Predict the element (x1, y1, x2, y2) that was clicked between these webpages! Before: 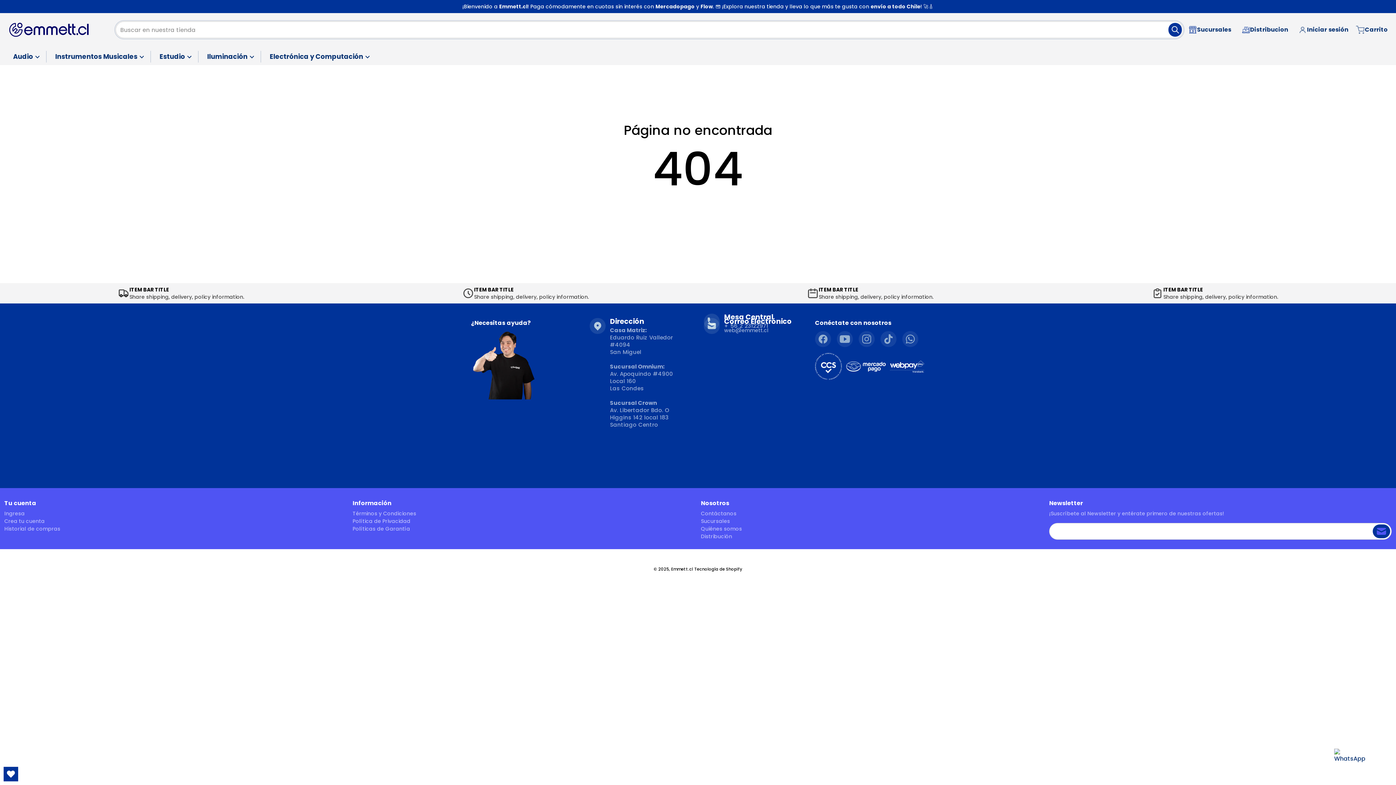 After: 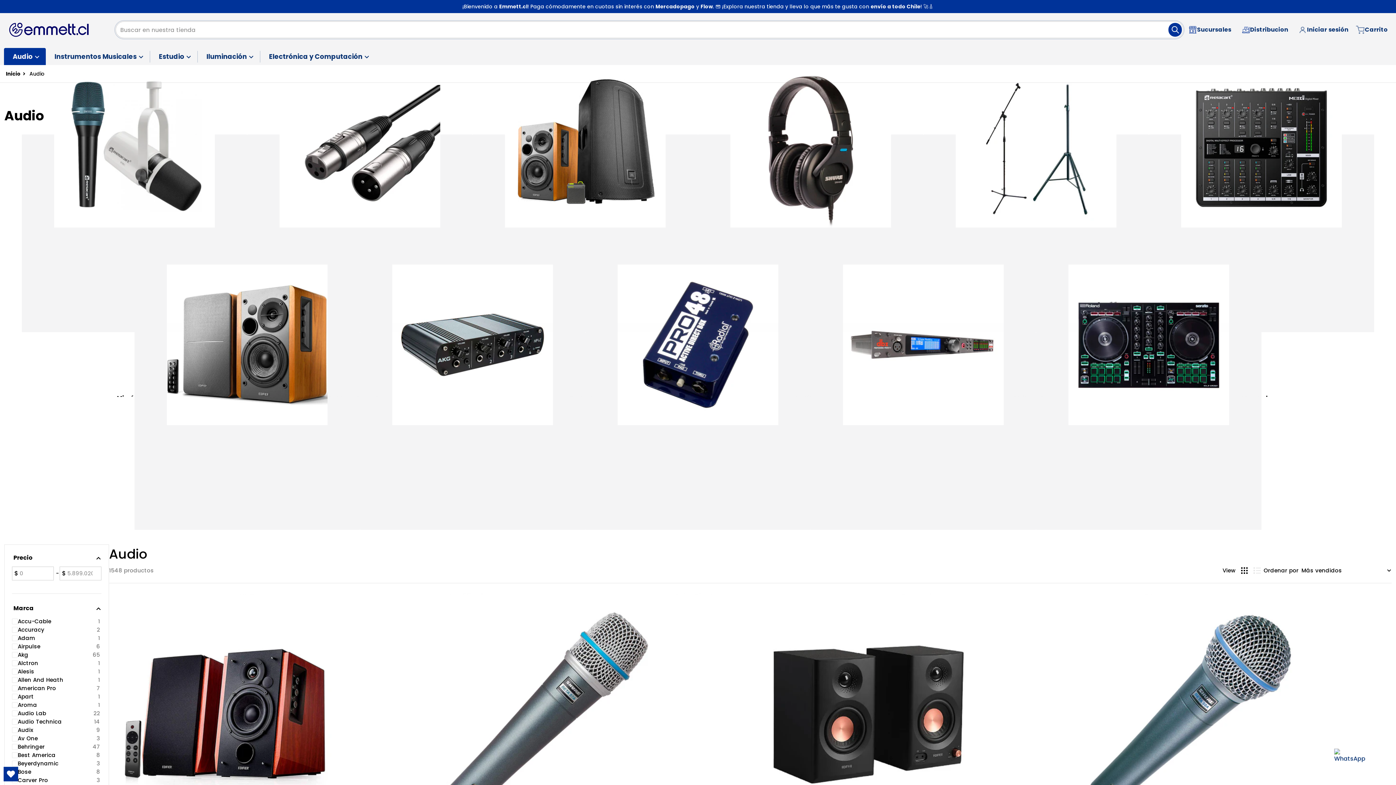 Action: bbox: (13, 52, 37, 60) label: Audio